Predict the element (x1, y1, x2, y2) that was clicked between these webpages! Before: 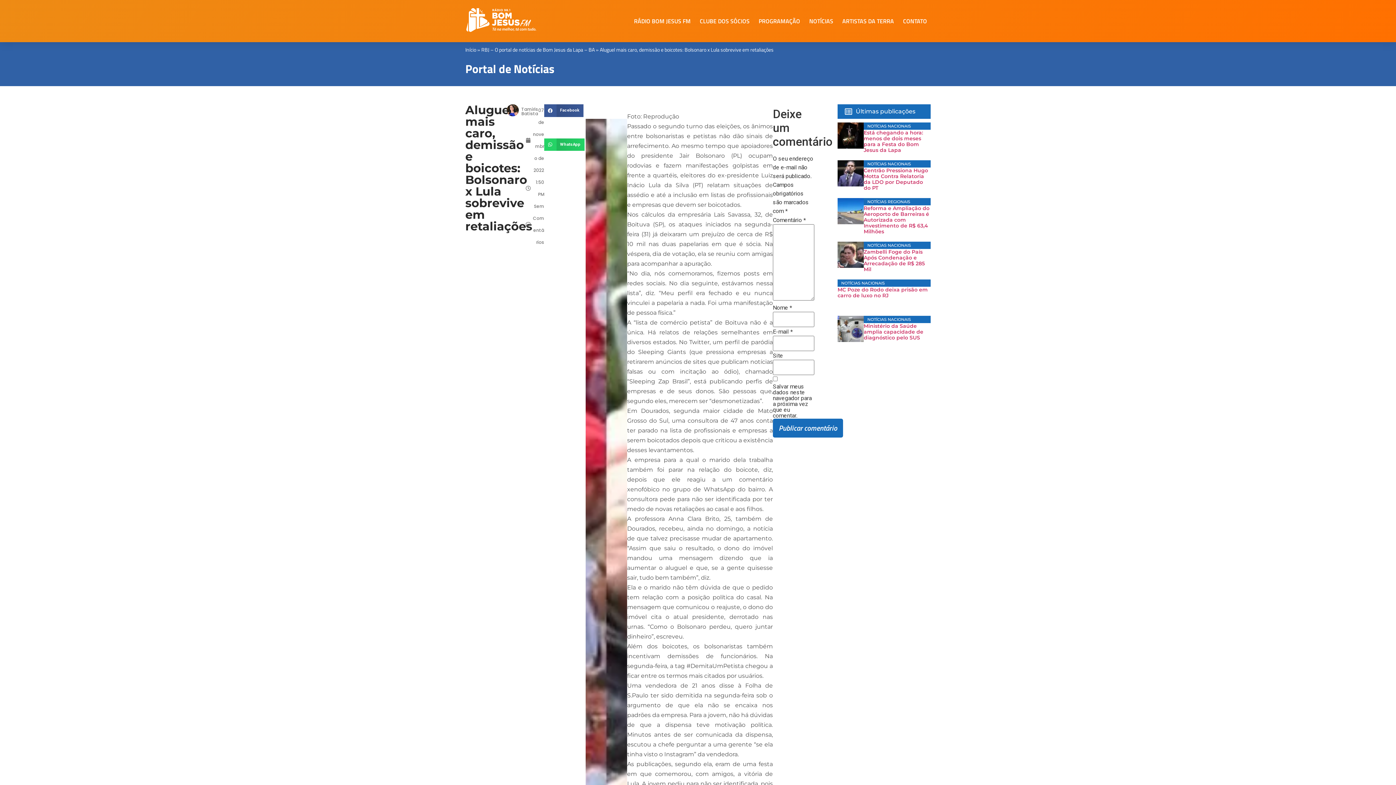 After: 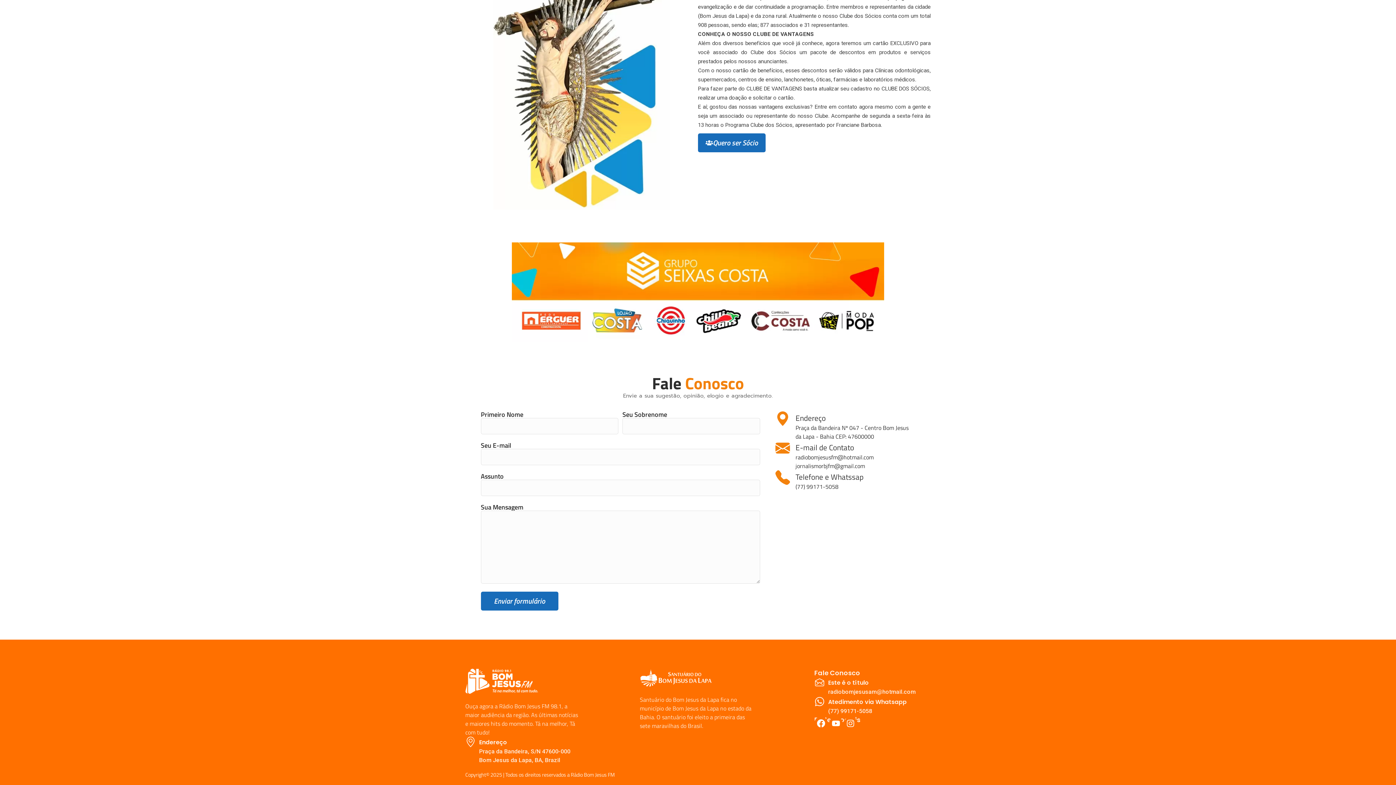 Action: bbox: (899, 12, 930, 29) label: CONTATO